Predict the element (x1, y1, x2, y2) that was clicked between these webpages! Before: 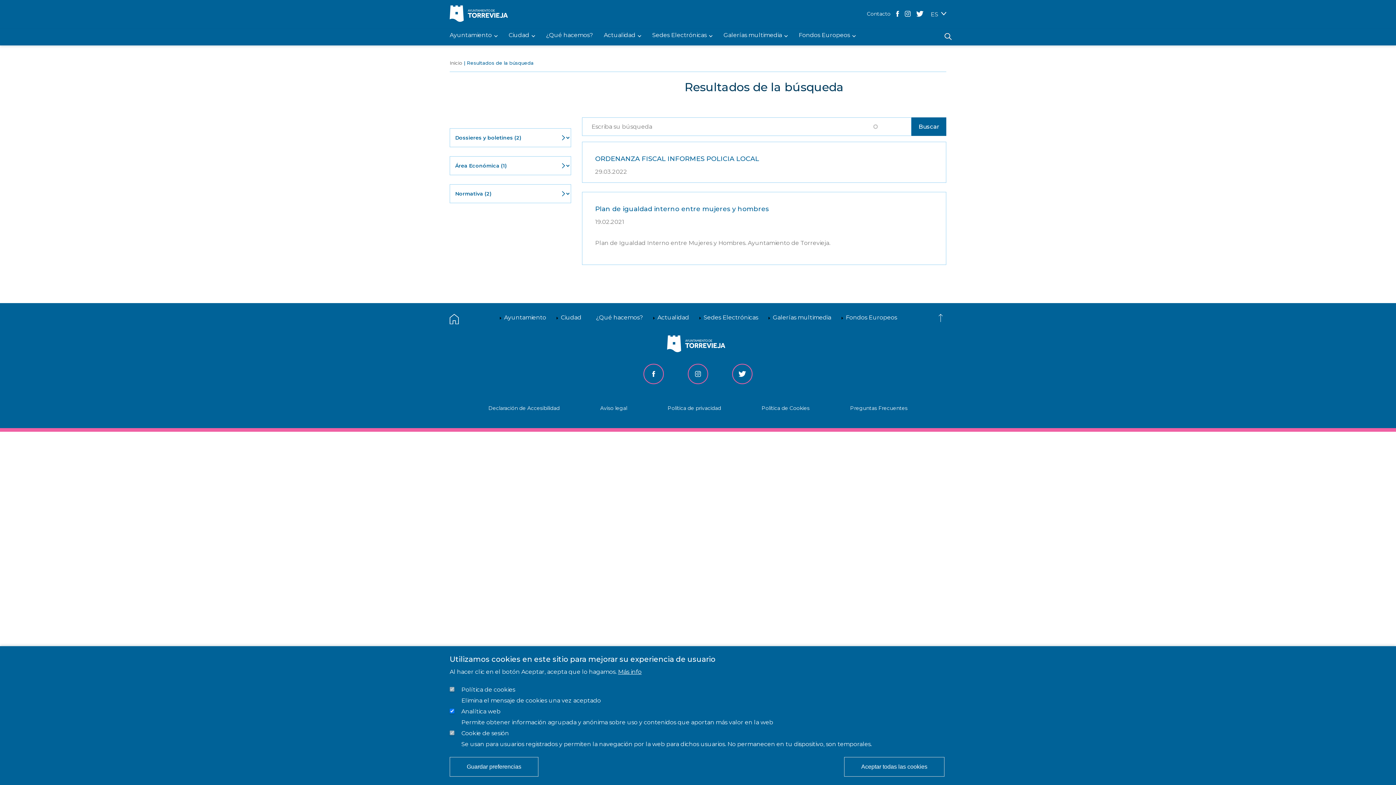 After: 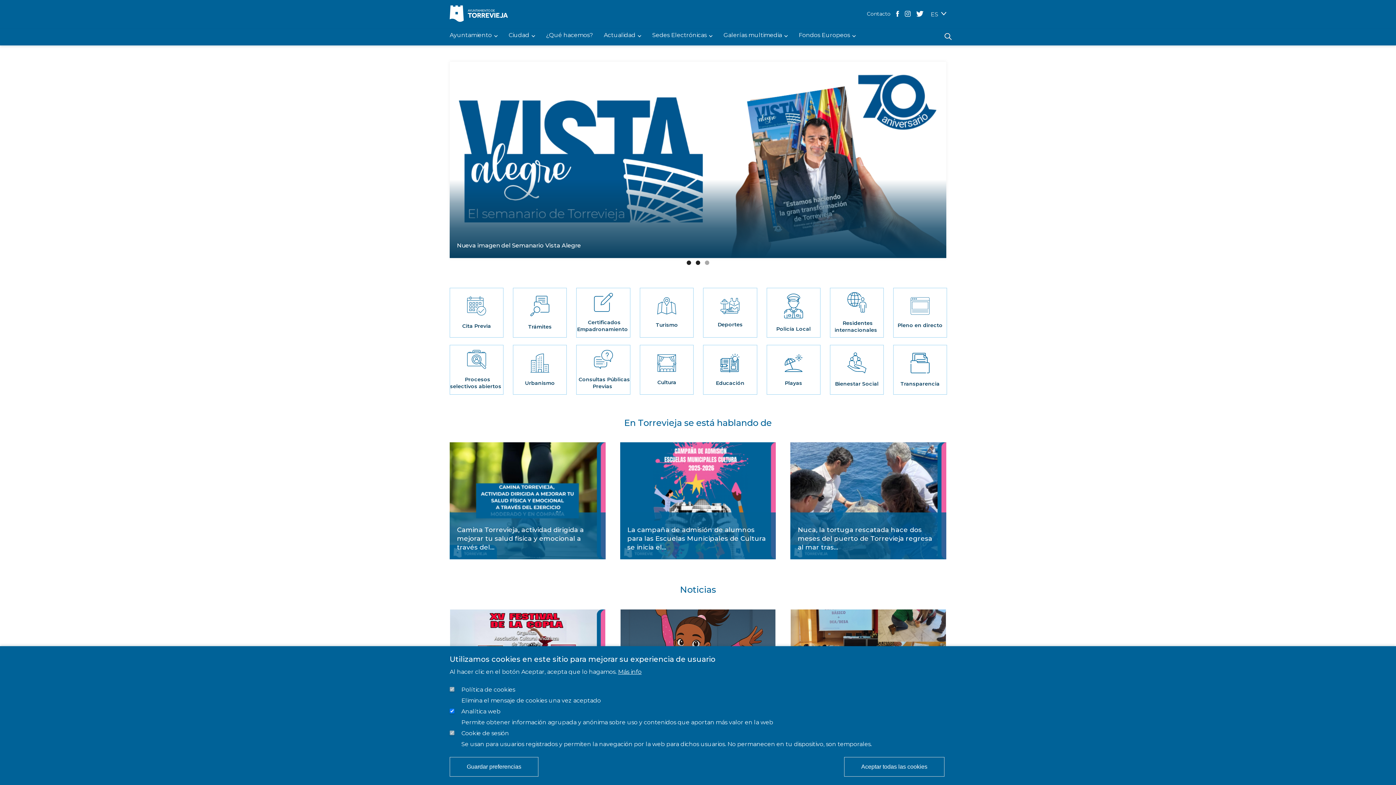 Action: bbox: (667, 335, 729, 353)